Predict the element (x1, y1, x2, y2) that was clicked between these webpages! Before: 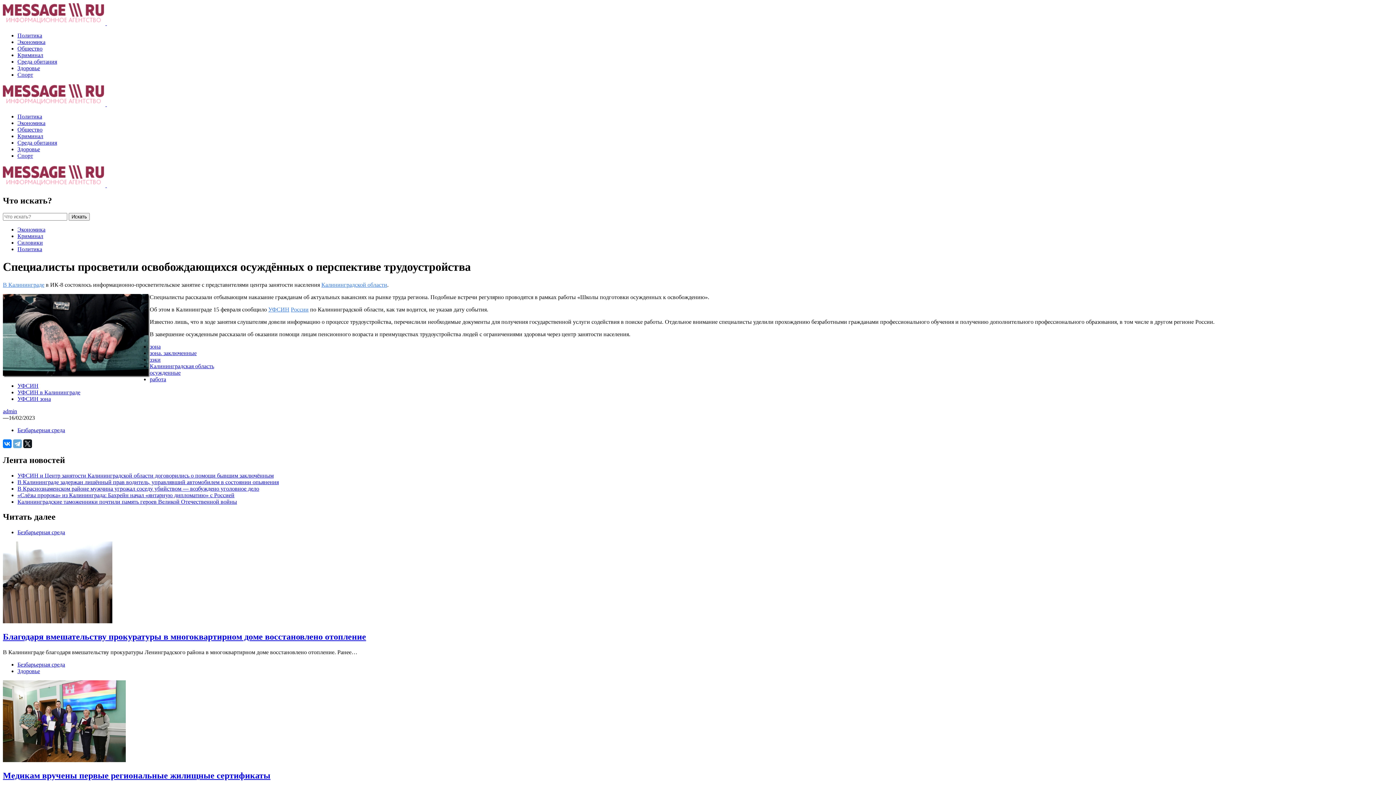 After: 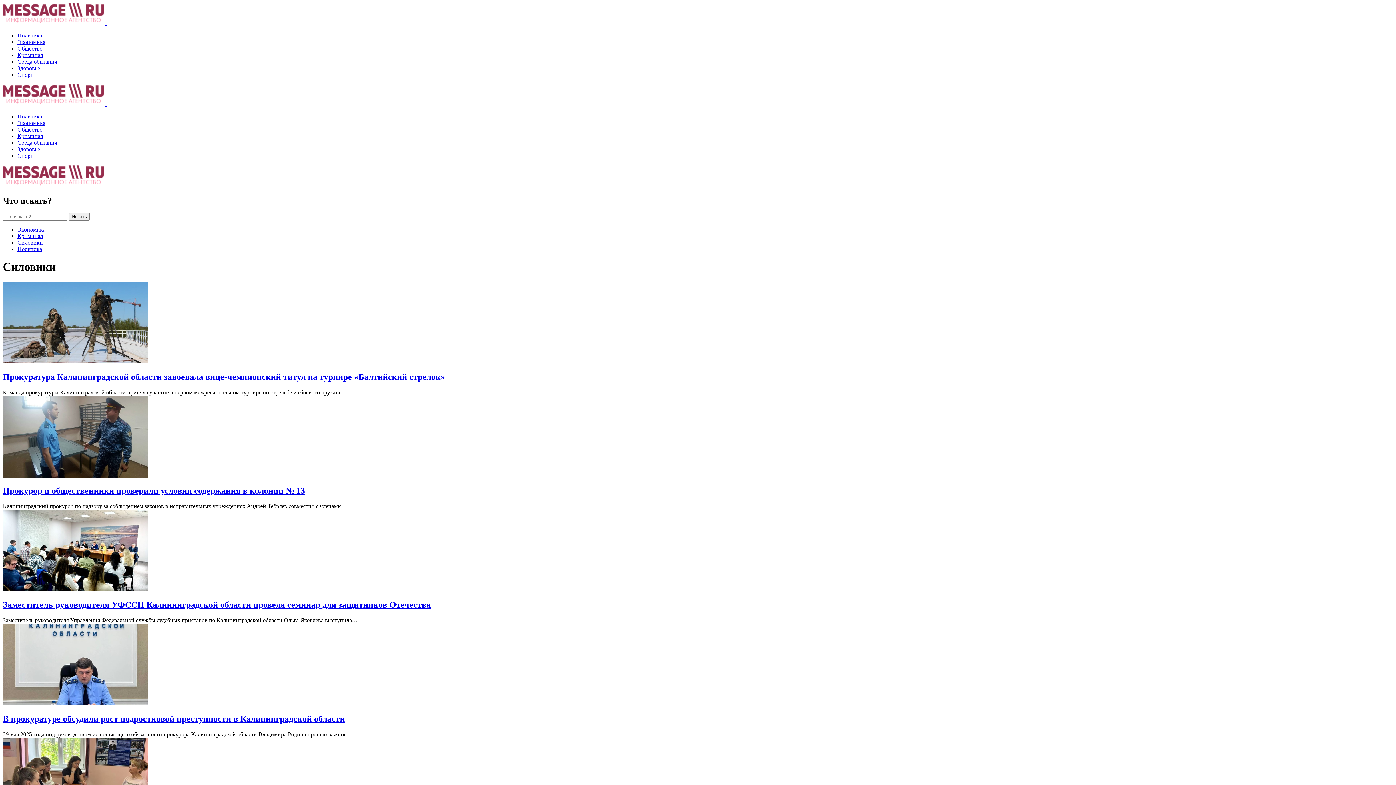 Action: bbox: (17, 239, 42, 245) label: Силовики